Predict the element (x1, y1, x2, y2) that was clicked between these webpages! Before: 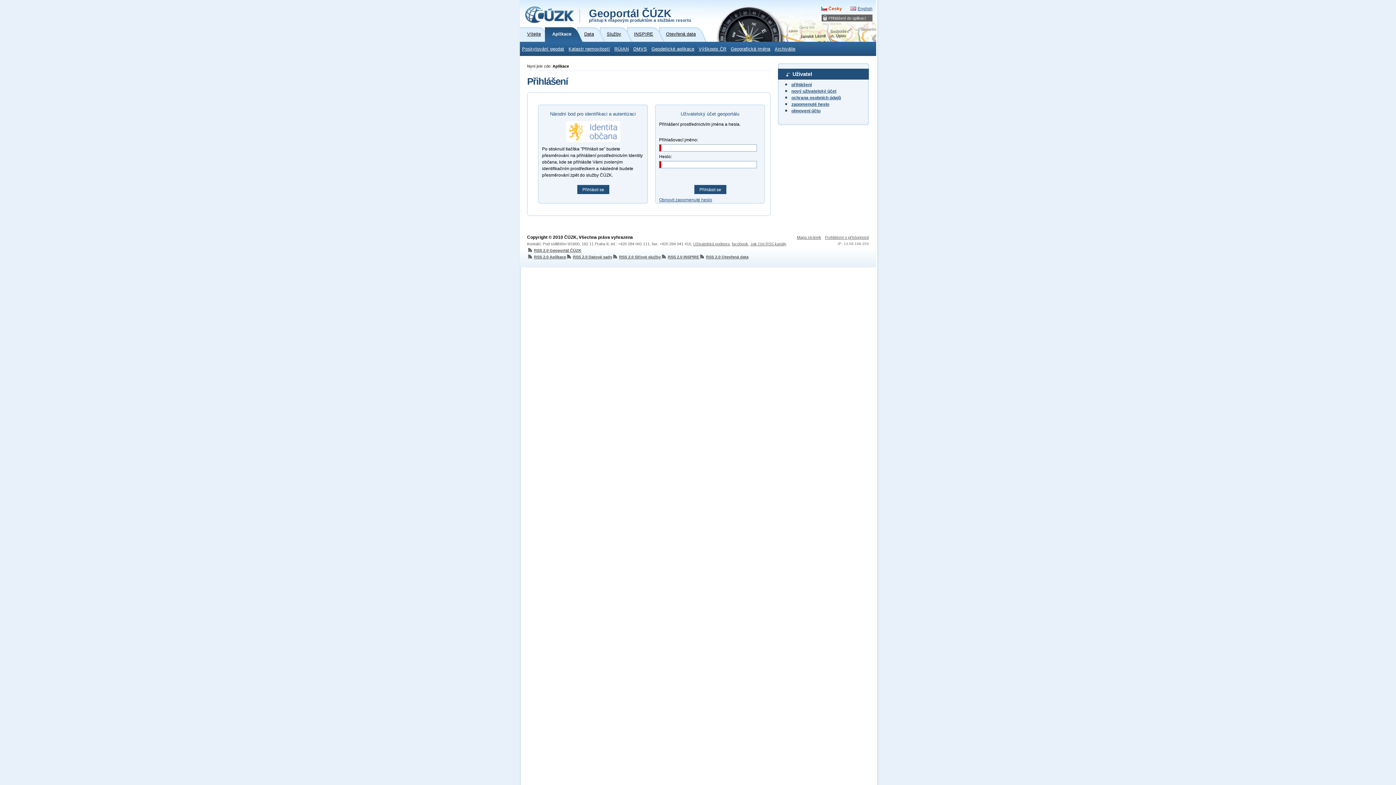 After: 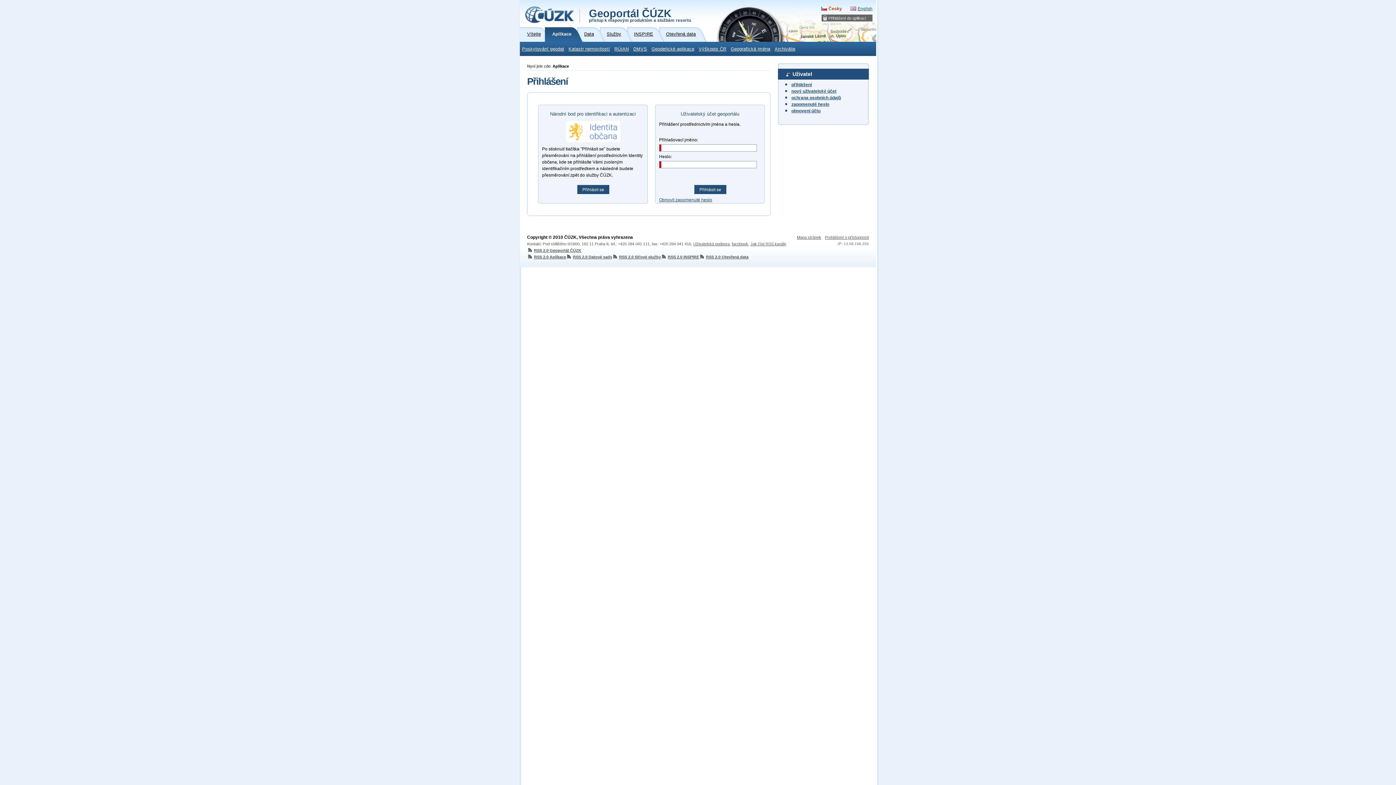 Action: bbox: (821, 6, 842, 11) label: Česky